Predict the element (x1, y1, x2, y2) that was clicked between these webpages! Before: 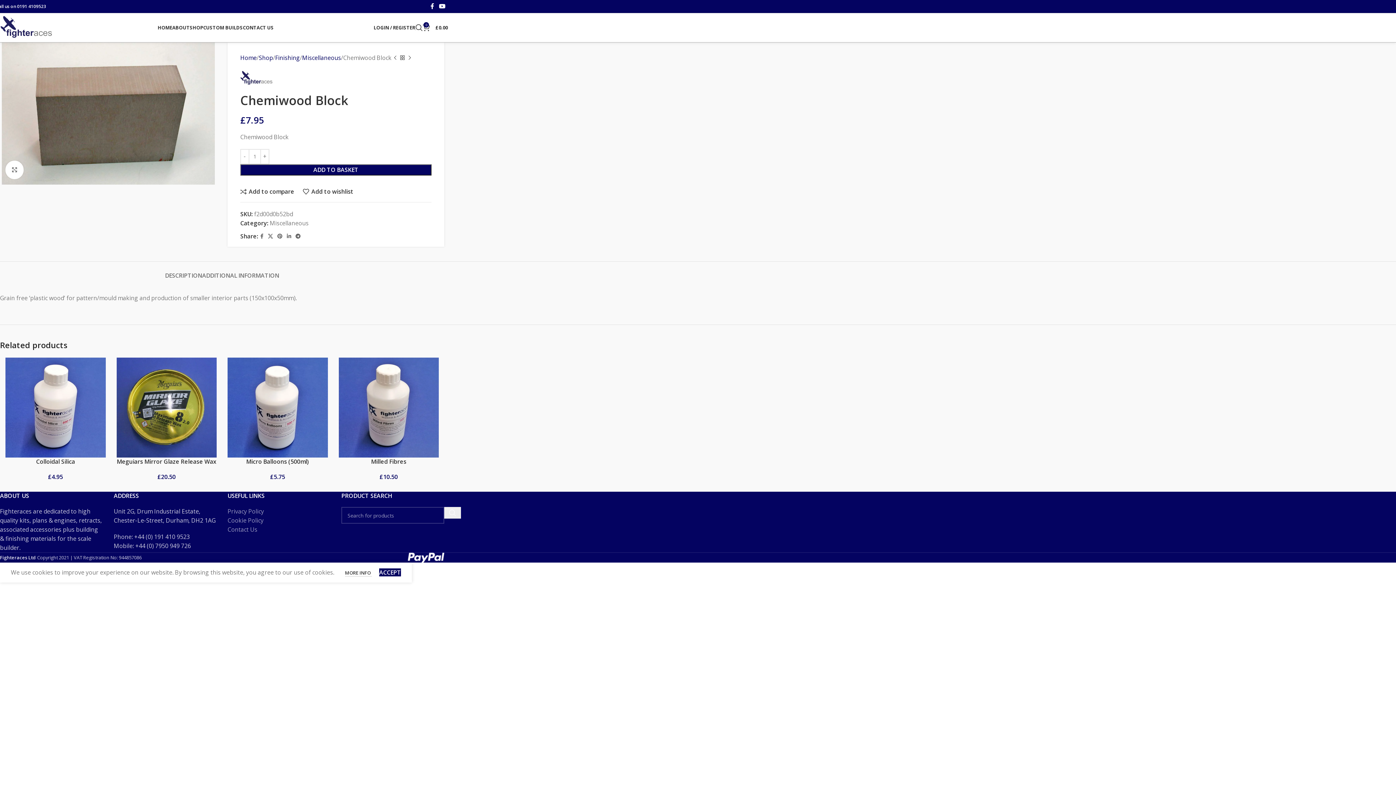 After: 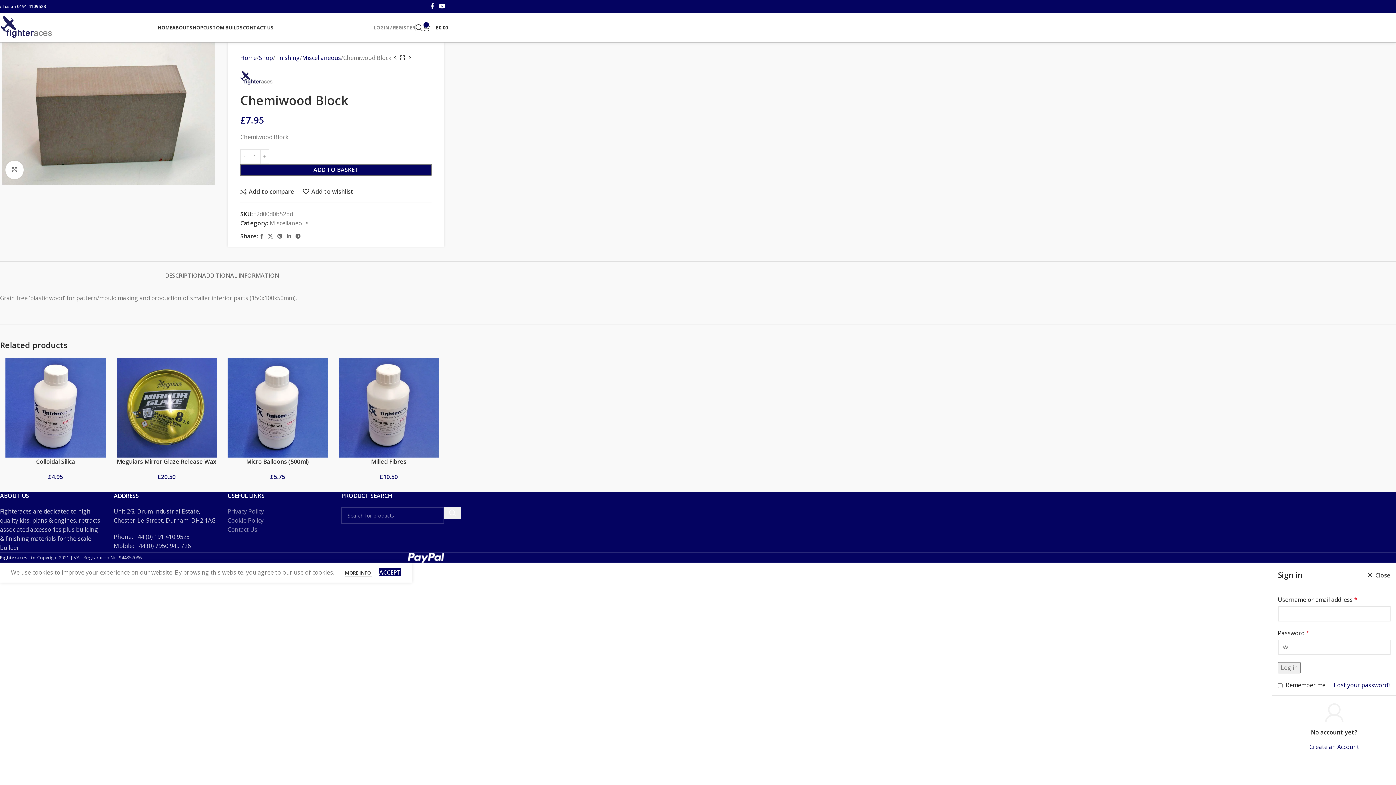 Action: bbox: (373, 20, 415, 34) label: LOGIN / REGISTER